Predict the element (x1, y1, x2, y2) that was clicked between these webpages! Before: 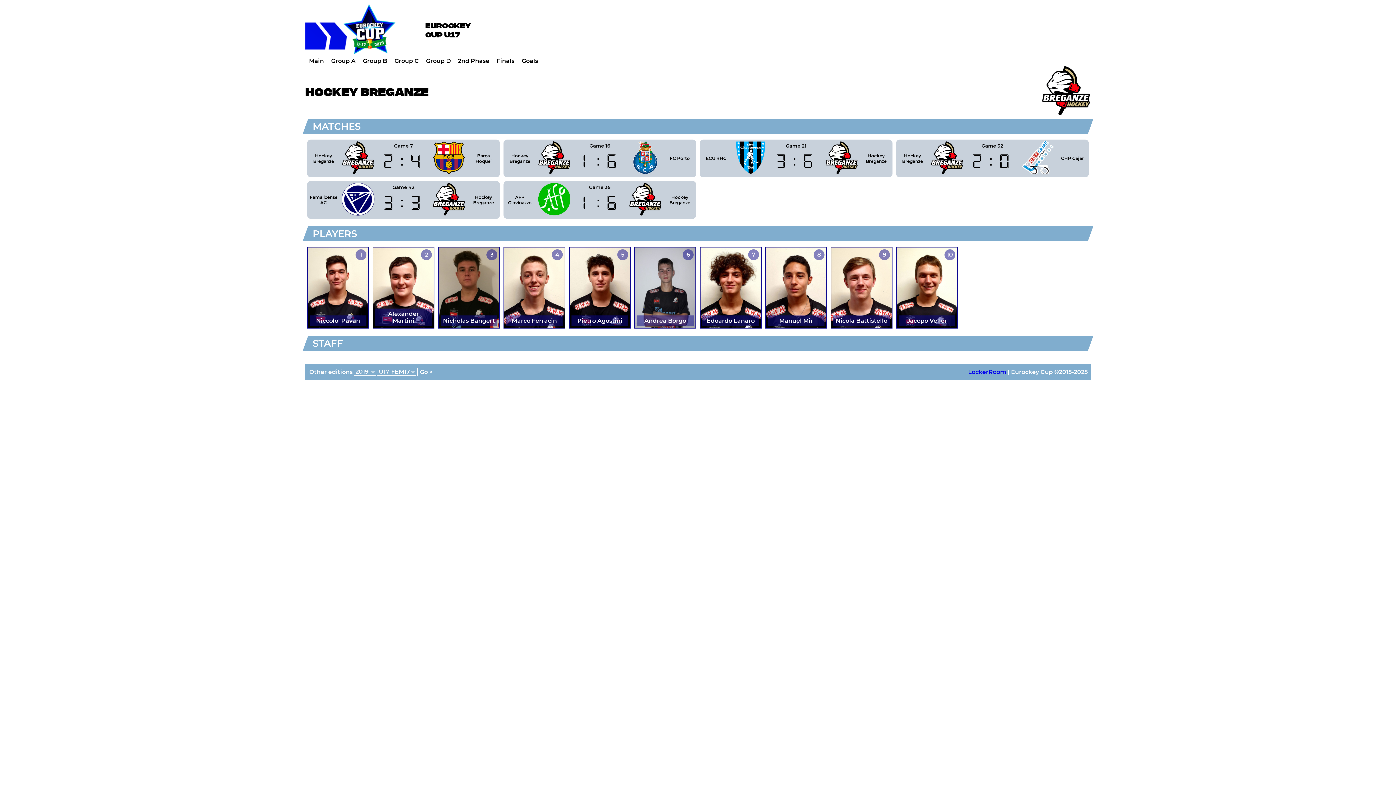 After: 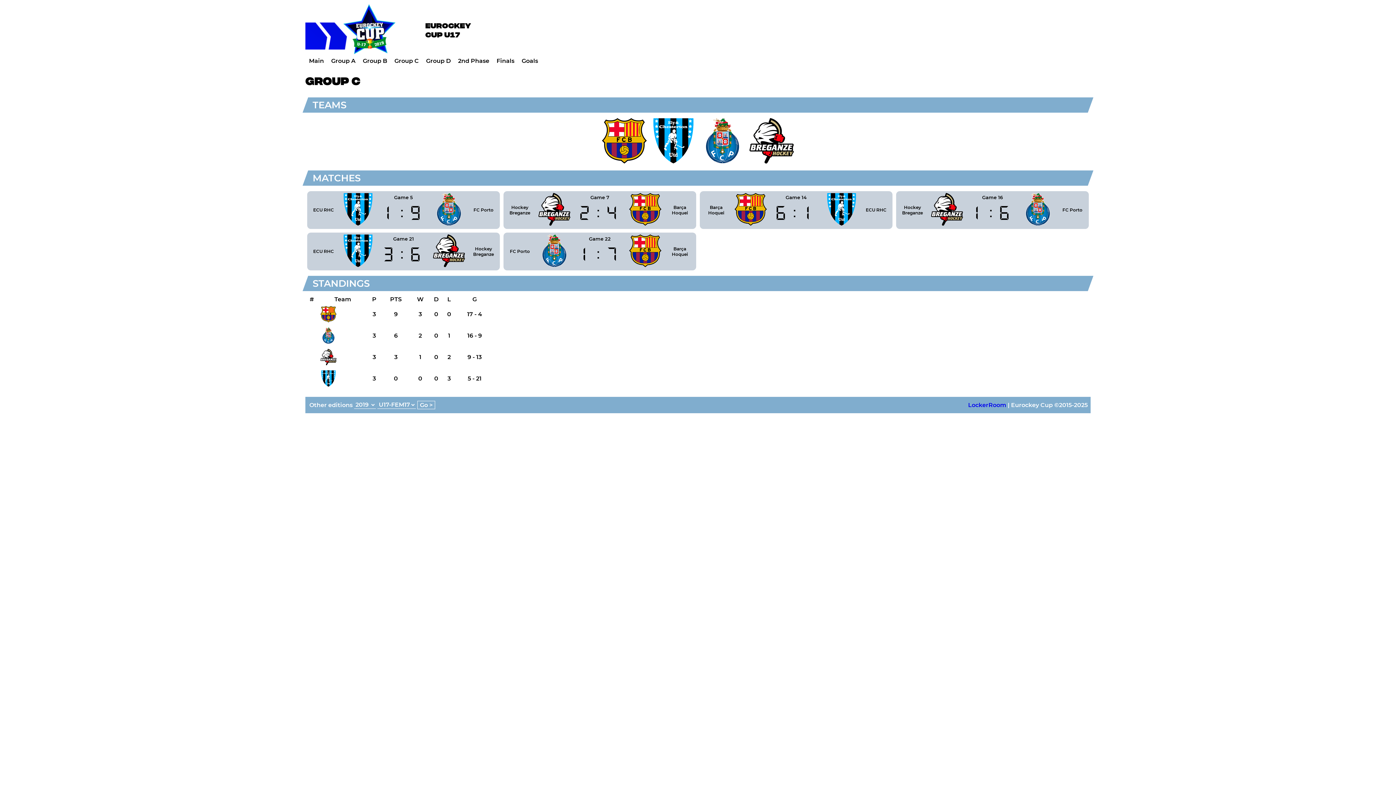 Action: bbox: (390, 55, 422, 66) label: Group C